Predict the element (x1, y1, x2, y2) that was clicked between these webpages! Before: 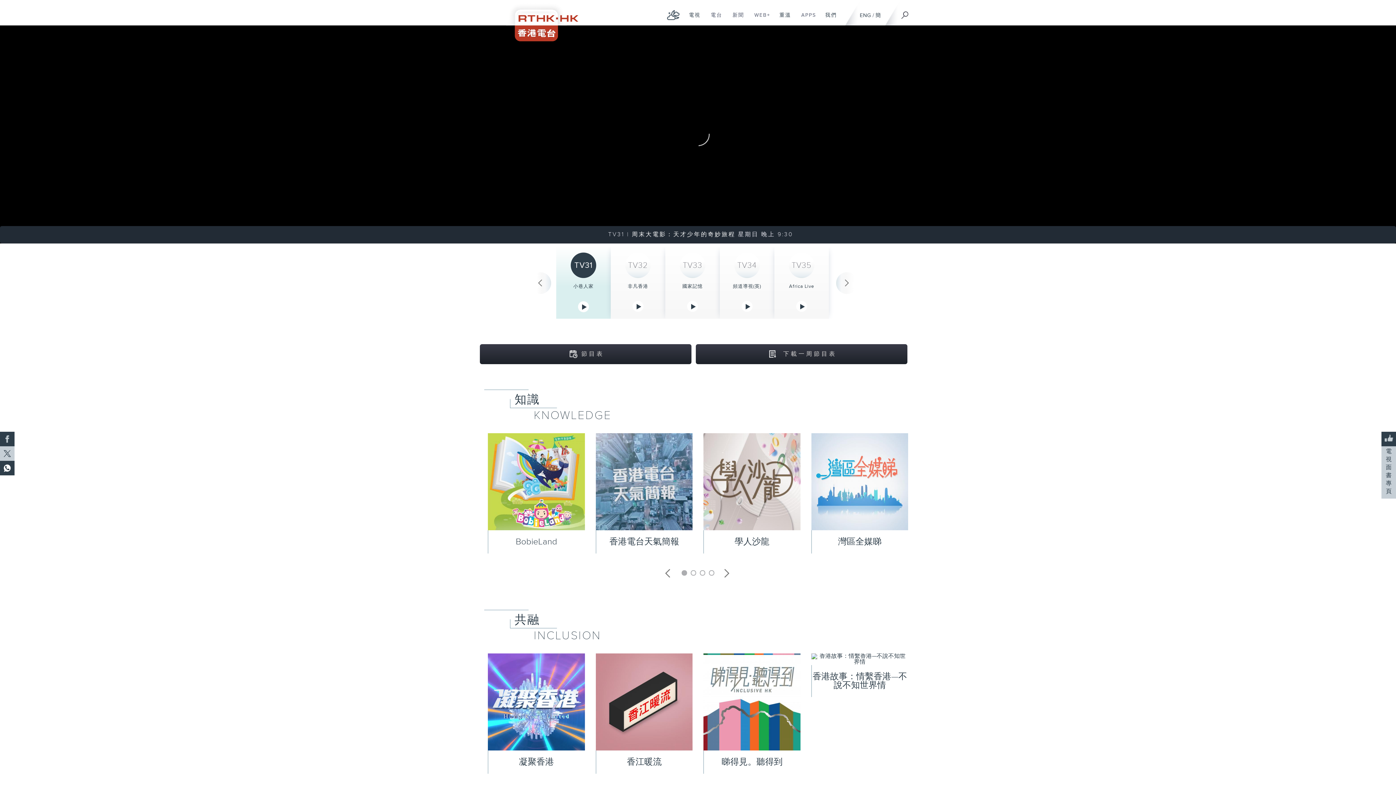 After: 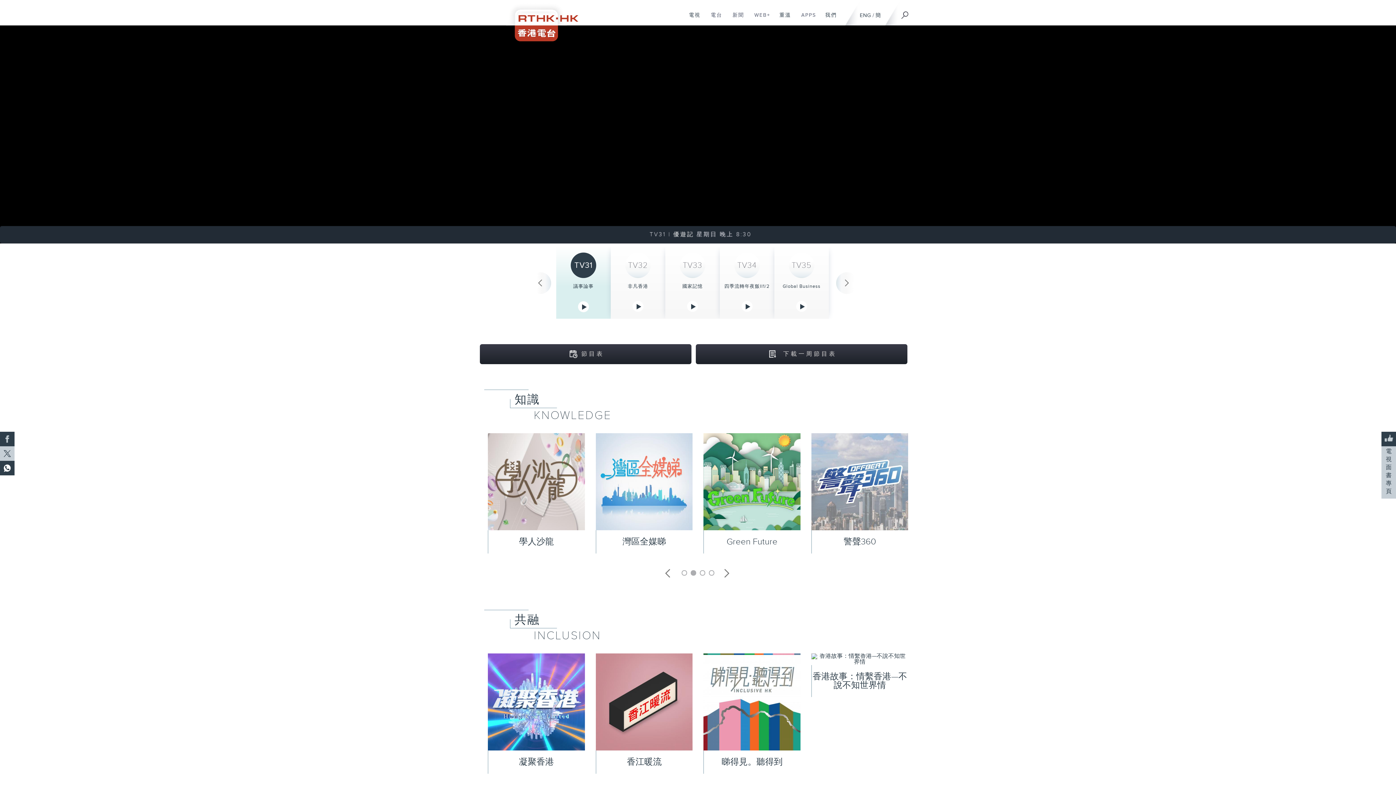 Action: label: 2 bbox: (690, 570, 696, 576)